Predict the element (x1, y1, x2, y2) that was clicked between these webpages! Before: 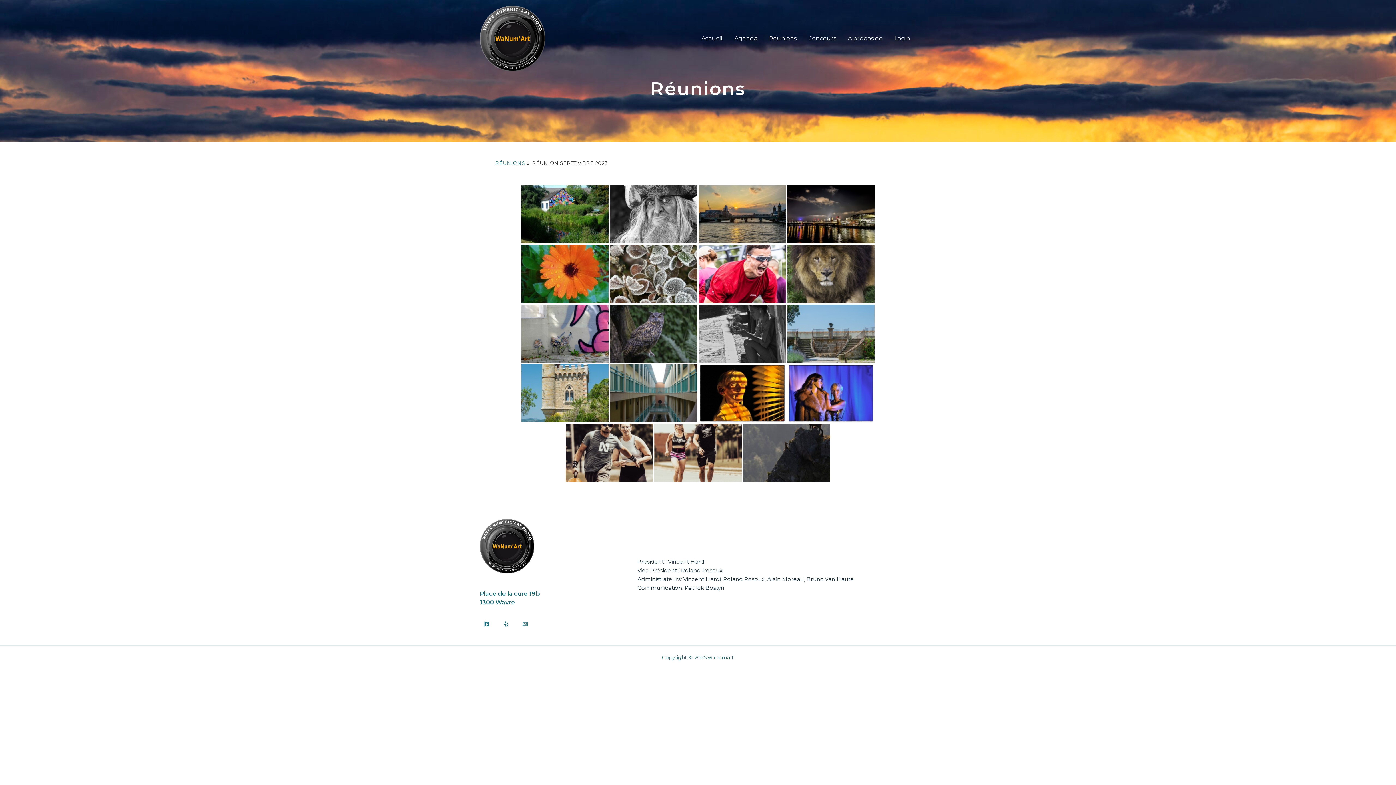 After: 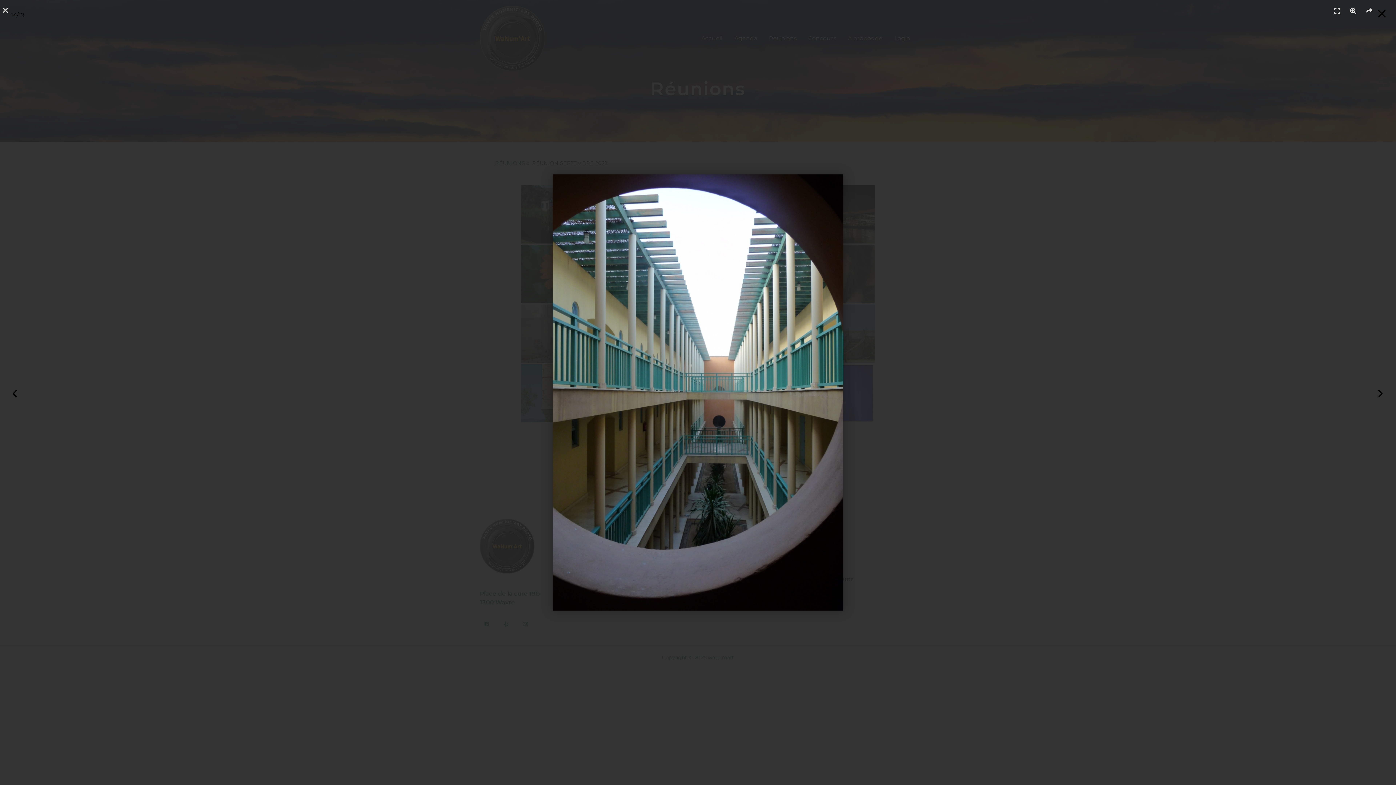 Action: bbox: (610, 364, 697, 422)